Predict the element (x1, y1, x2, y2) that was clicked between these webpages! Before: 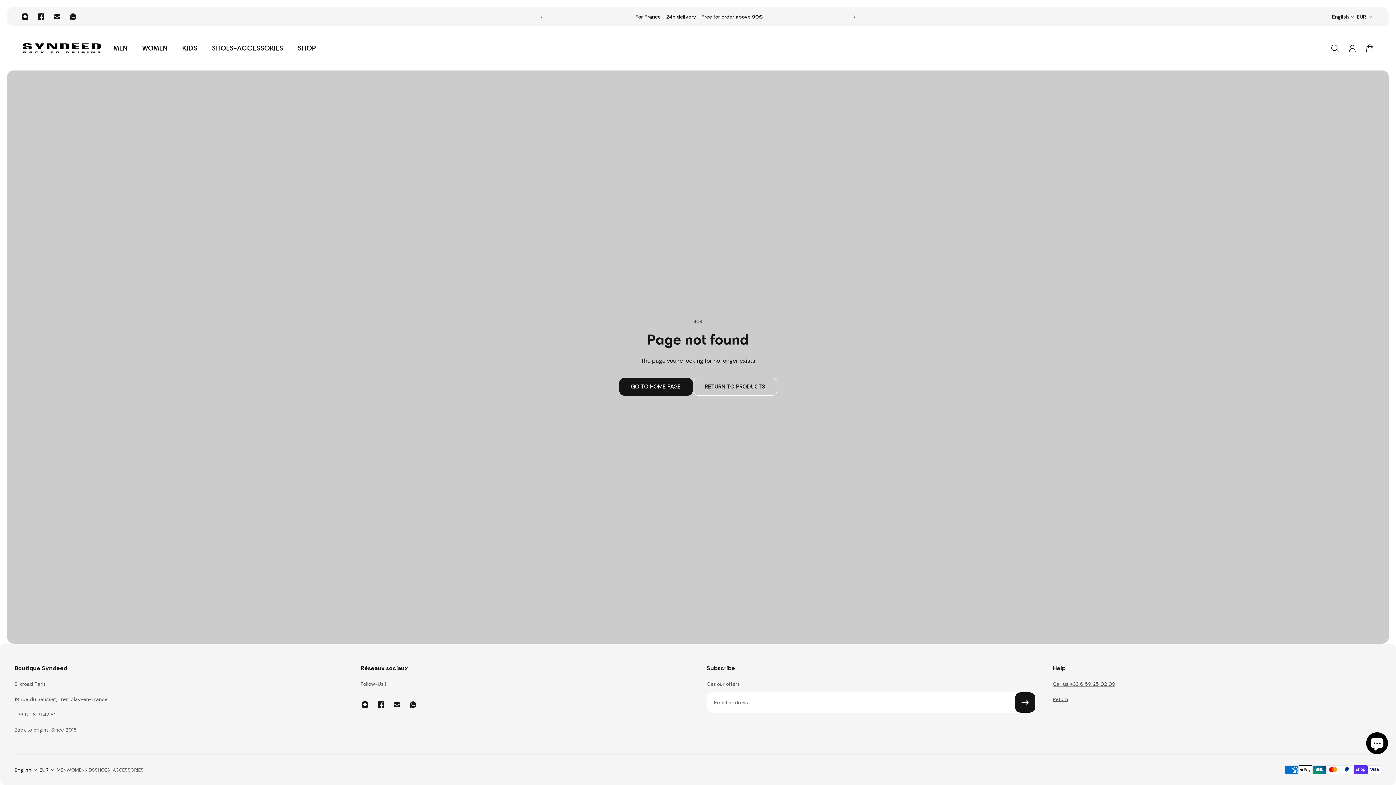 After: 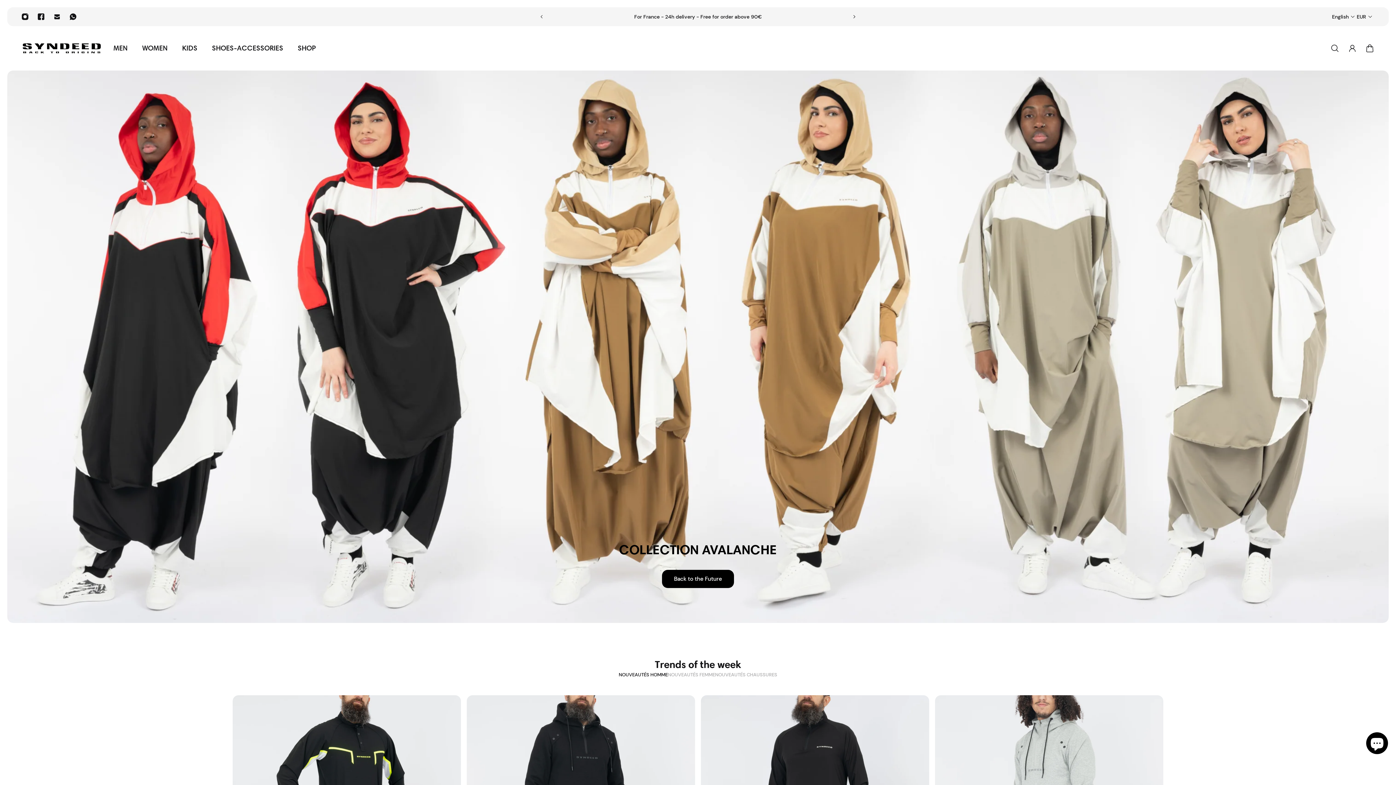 Action: label: GO TO HOME PAGE bbox: (619, 377, 692, 396)